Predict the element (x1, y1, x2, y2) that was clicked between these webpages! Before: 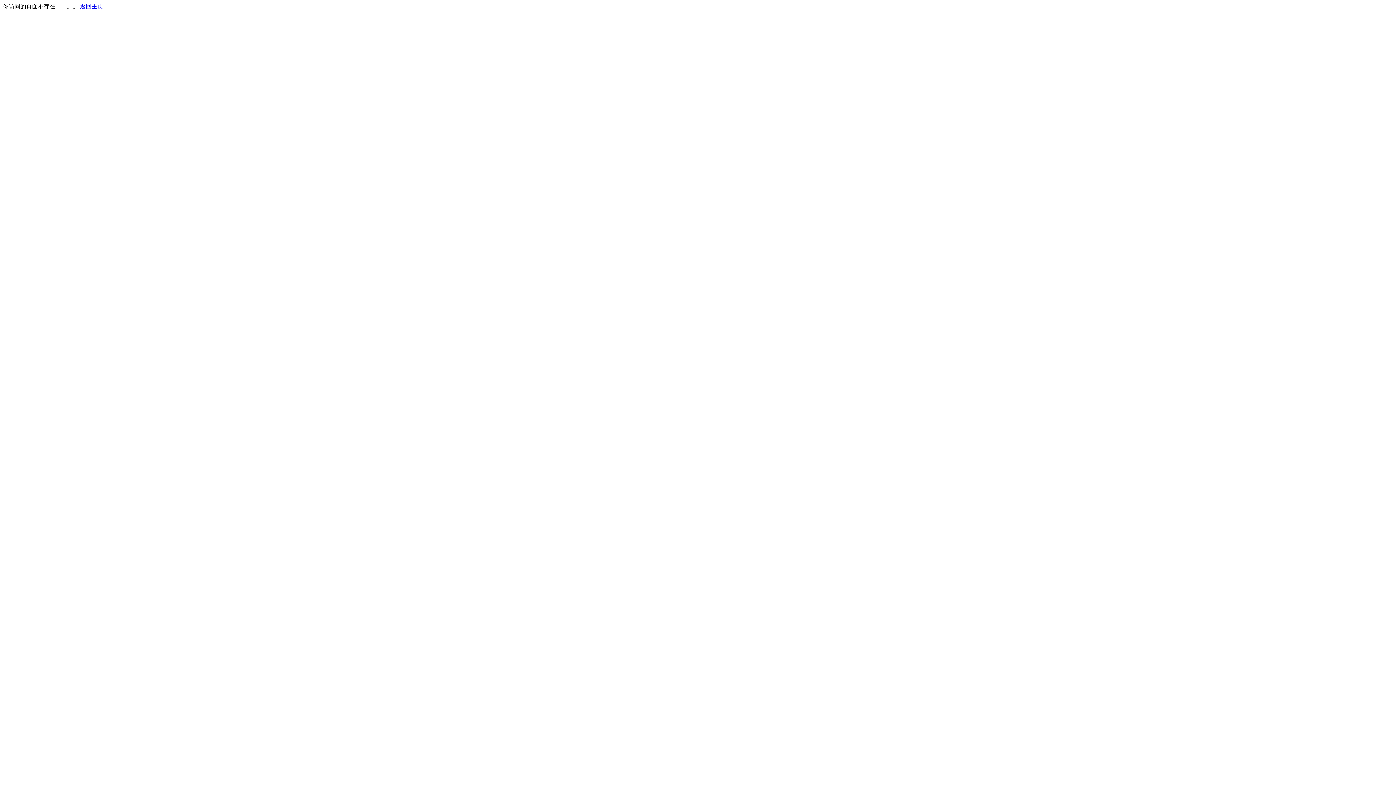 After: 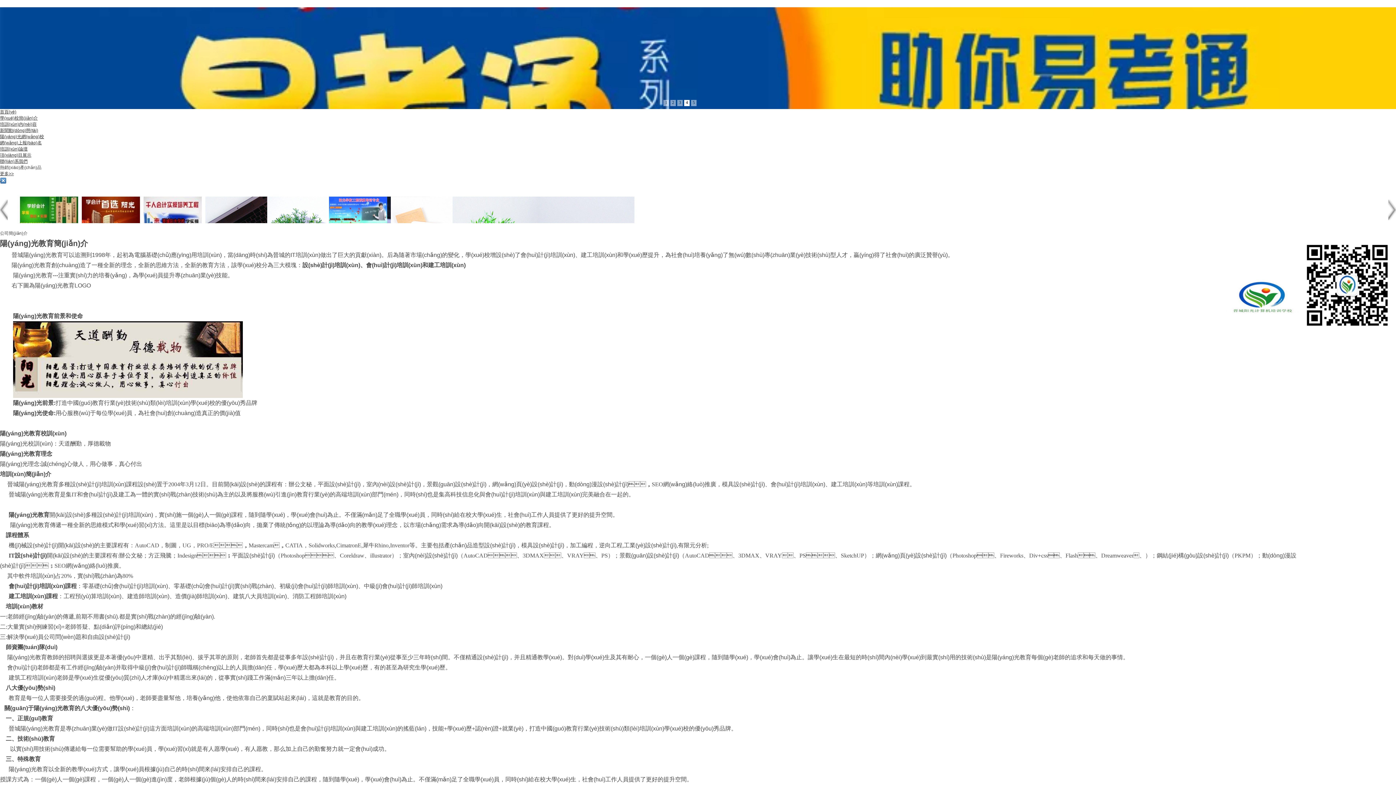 Action: bbox: (80, 3, 103, 9) label: 返回主页